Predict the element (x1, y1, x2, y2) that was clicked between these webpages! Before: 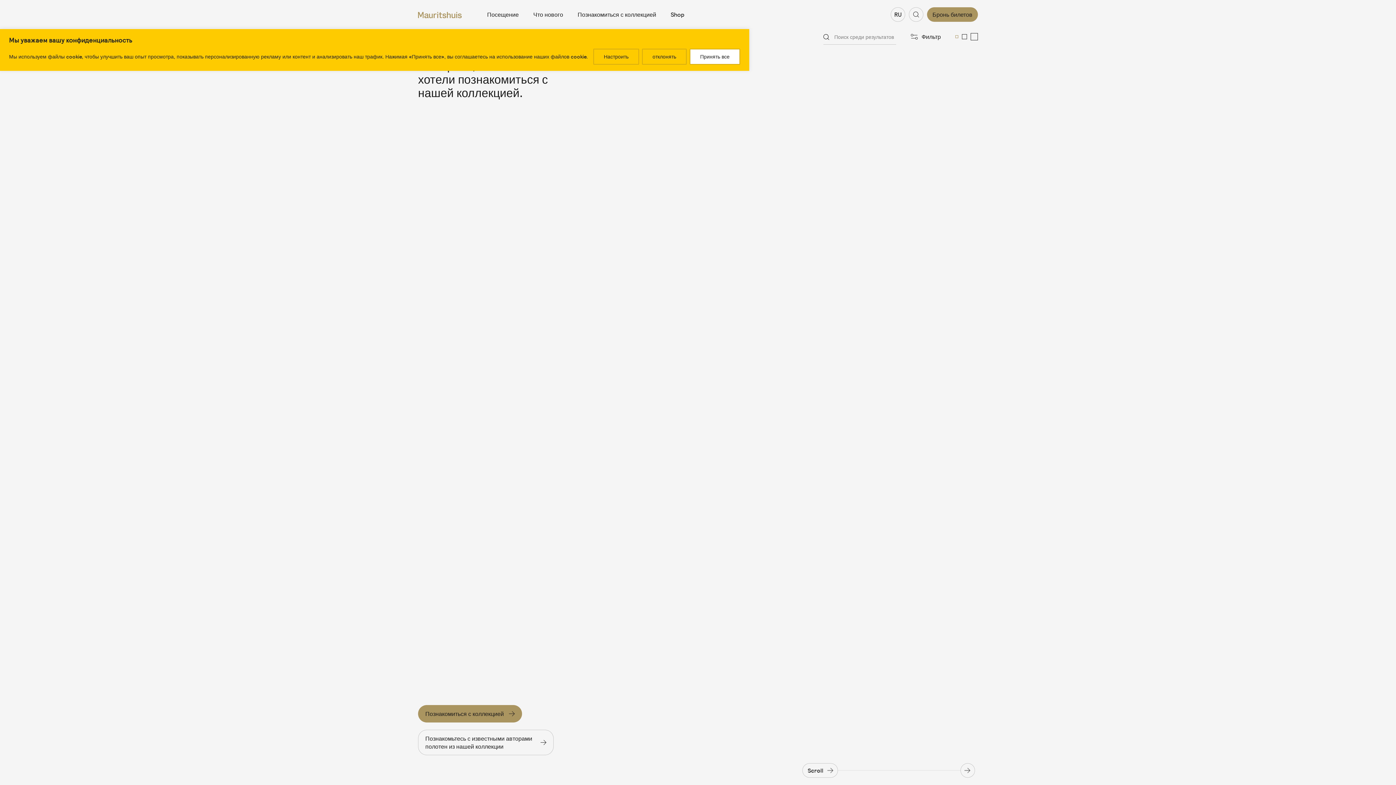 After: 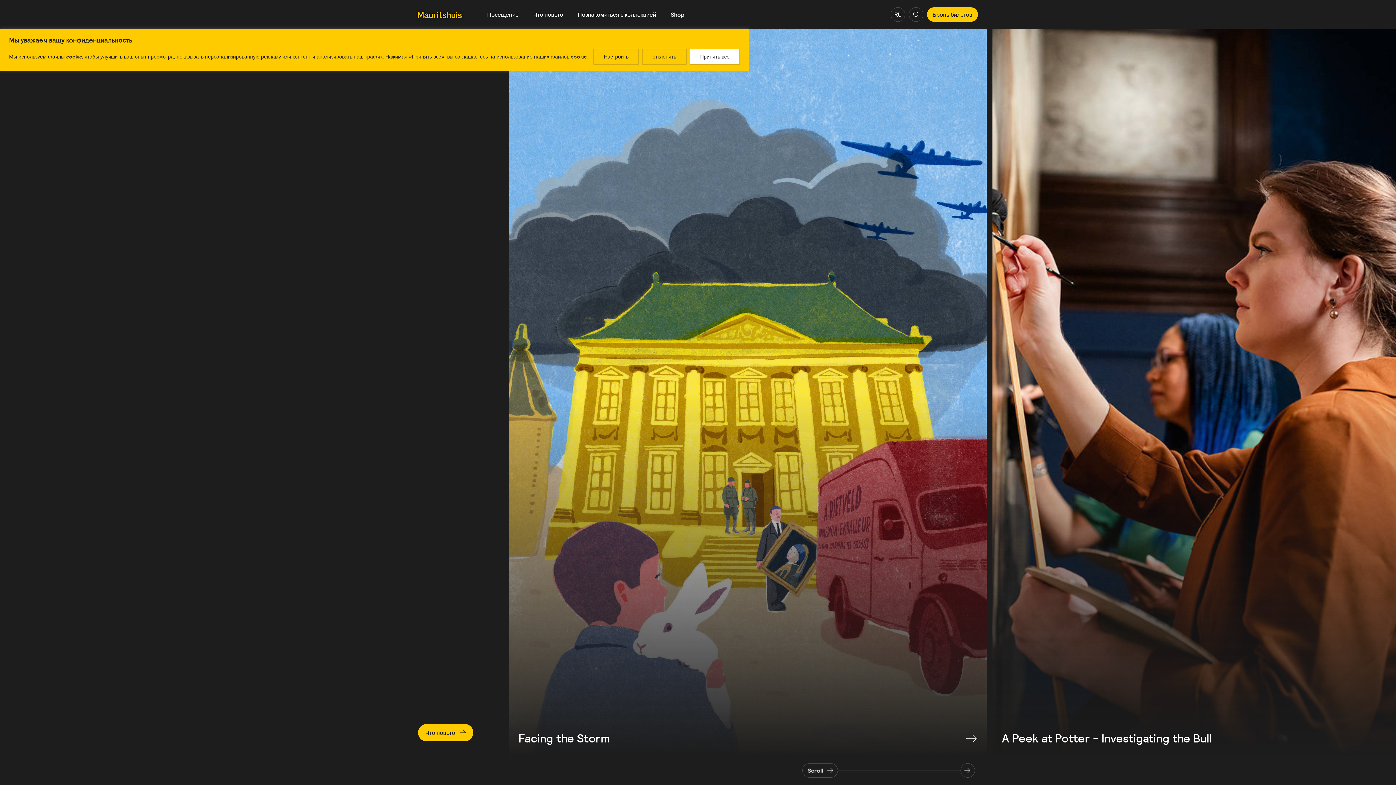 Action: bbox: (533, 10, 563, 18) label: Что нового